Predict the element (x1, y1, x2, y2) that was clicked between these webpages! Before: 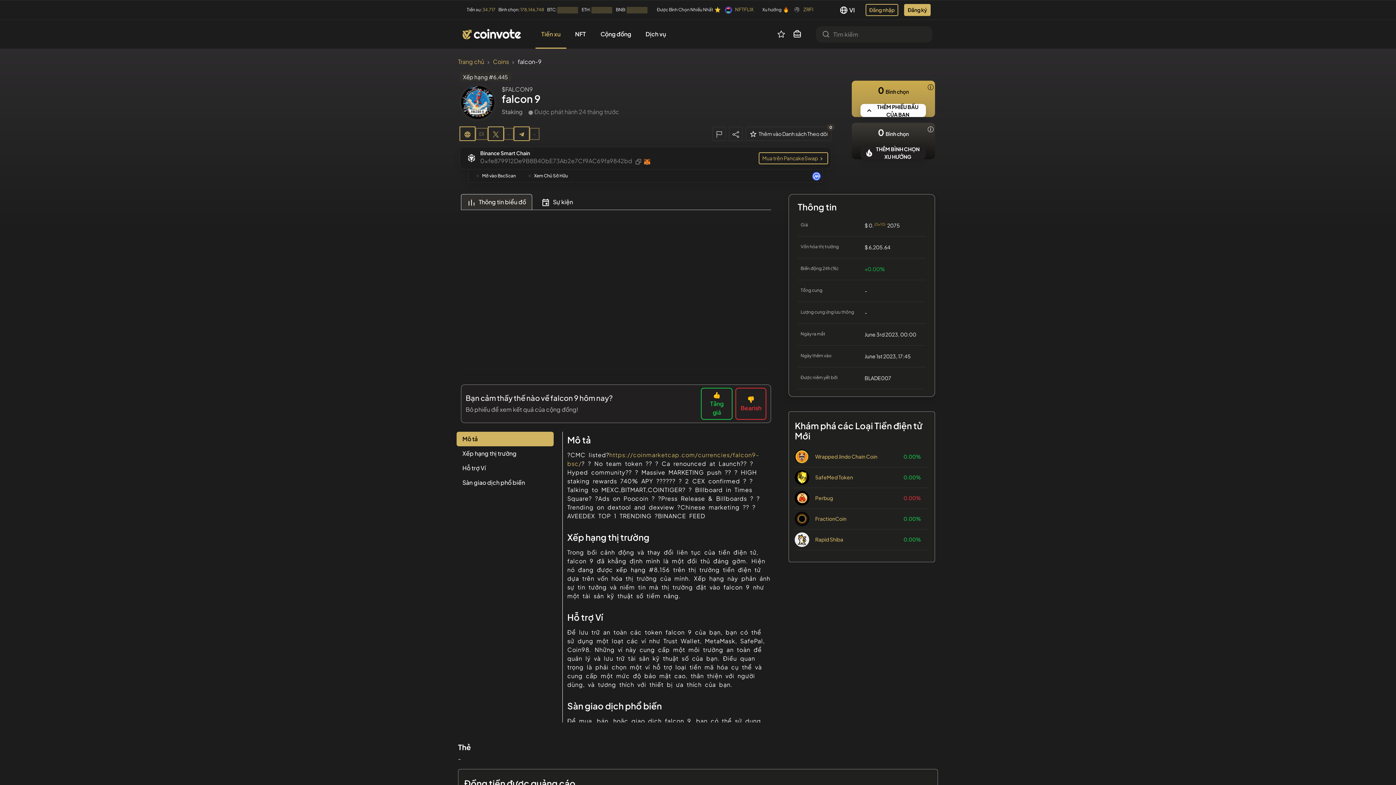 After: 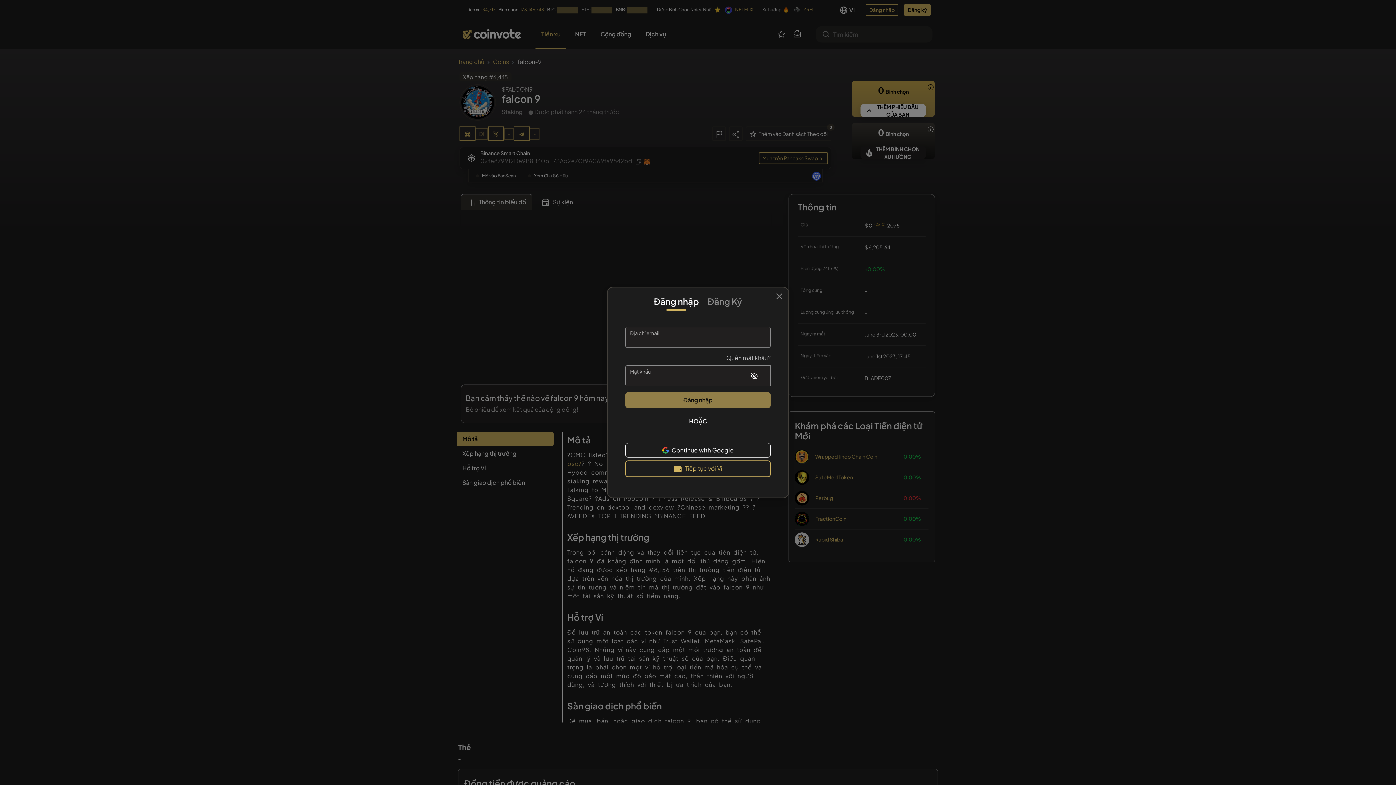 Action: bbox: (860, 103, 926, 117) label: THÊM PHIẾU BẦU CỦA BẠN